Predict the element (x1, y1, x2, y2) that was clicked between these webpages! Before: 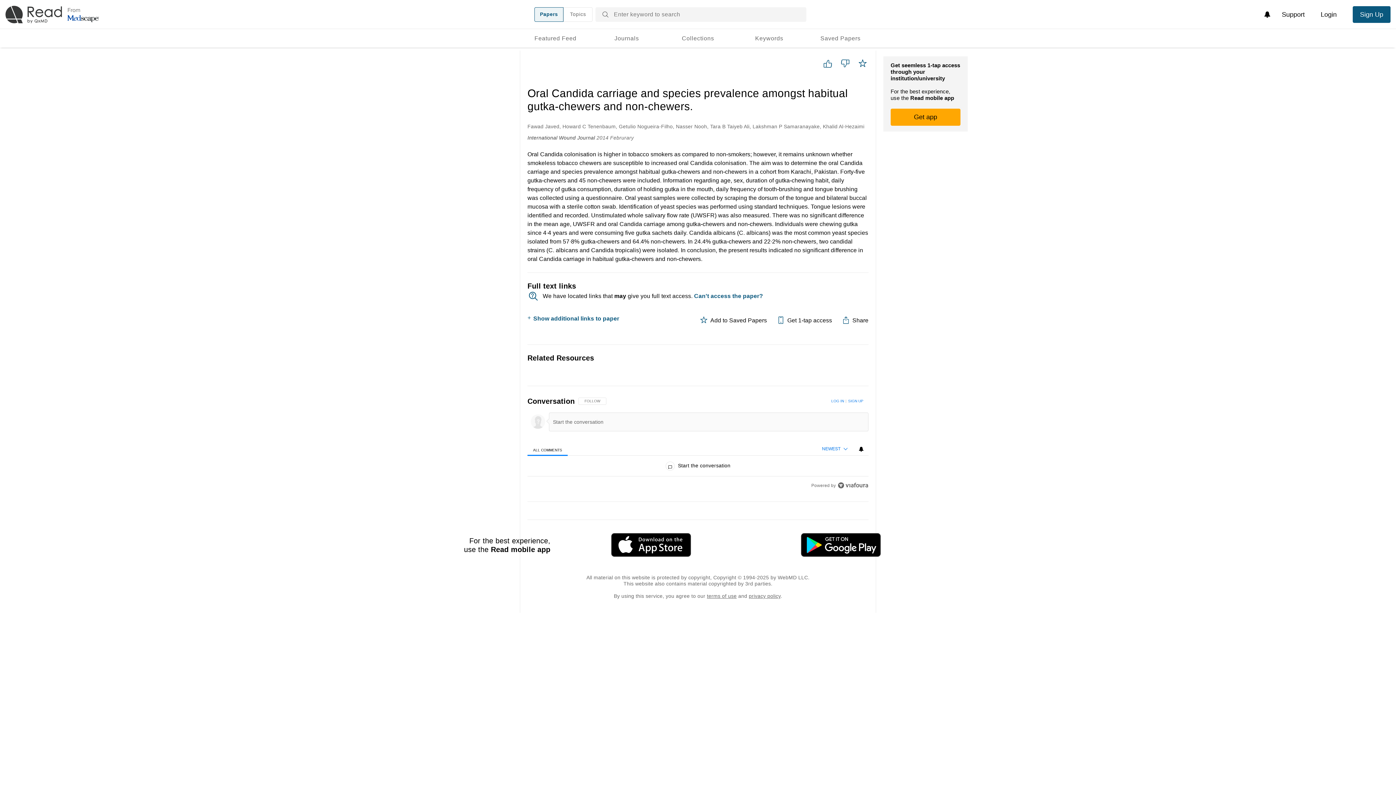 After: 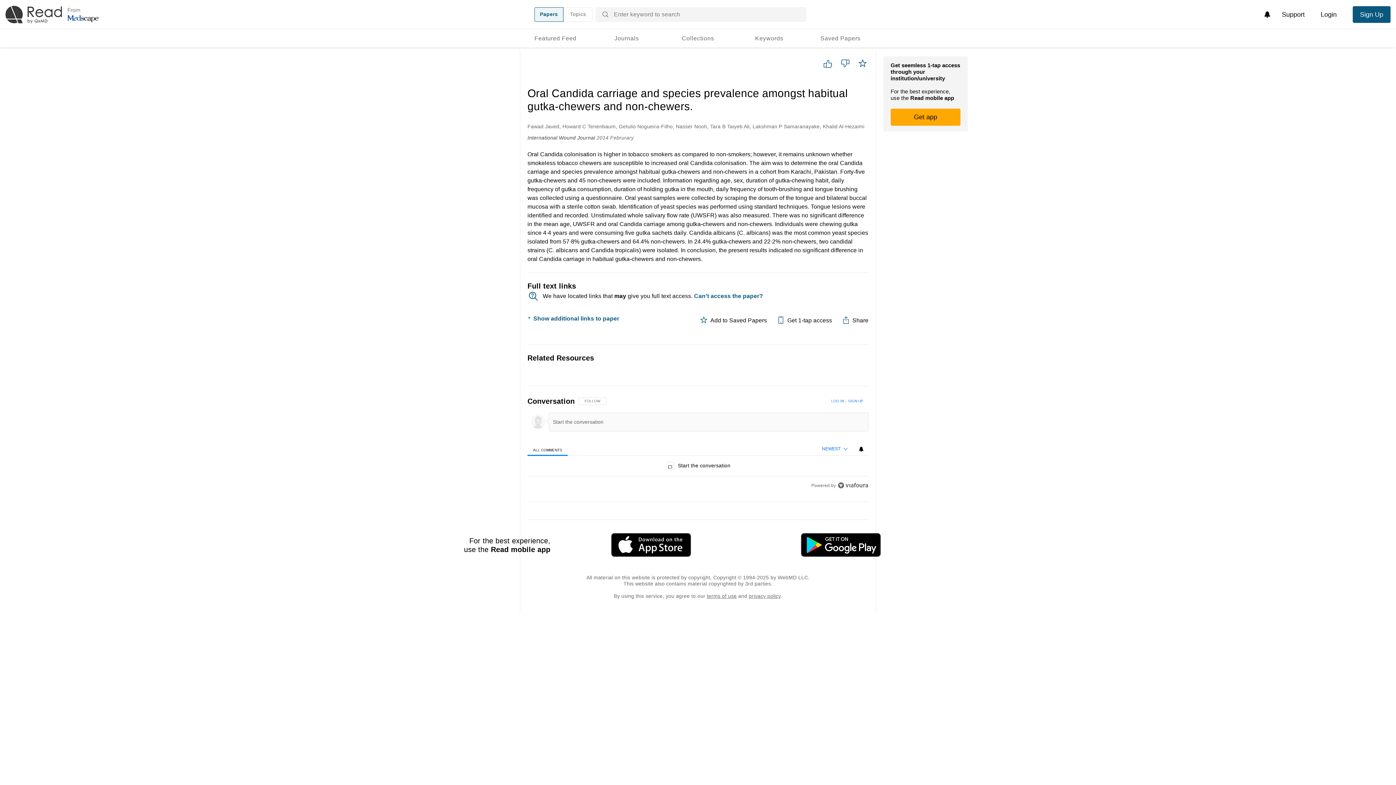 Action: bbox: (837, 482, 868, 488)